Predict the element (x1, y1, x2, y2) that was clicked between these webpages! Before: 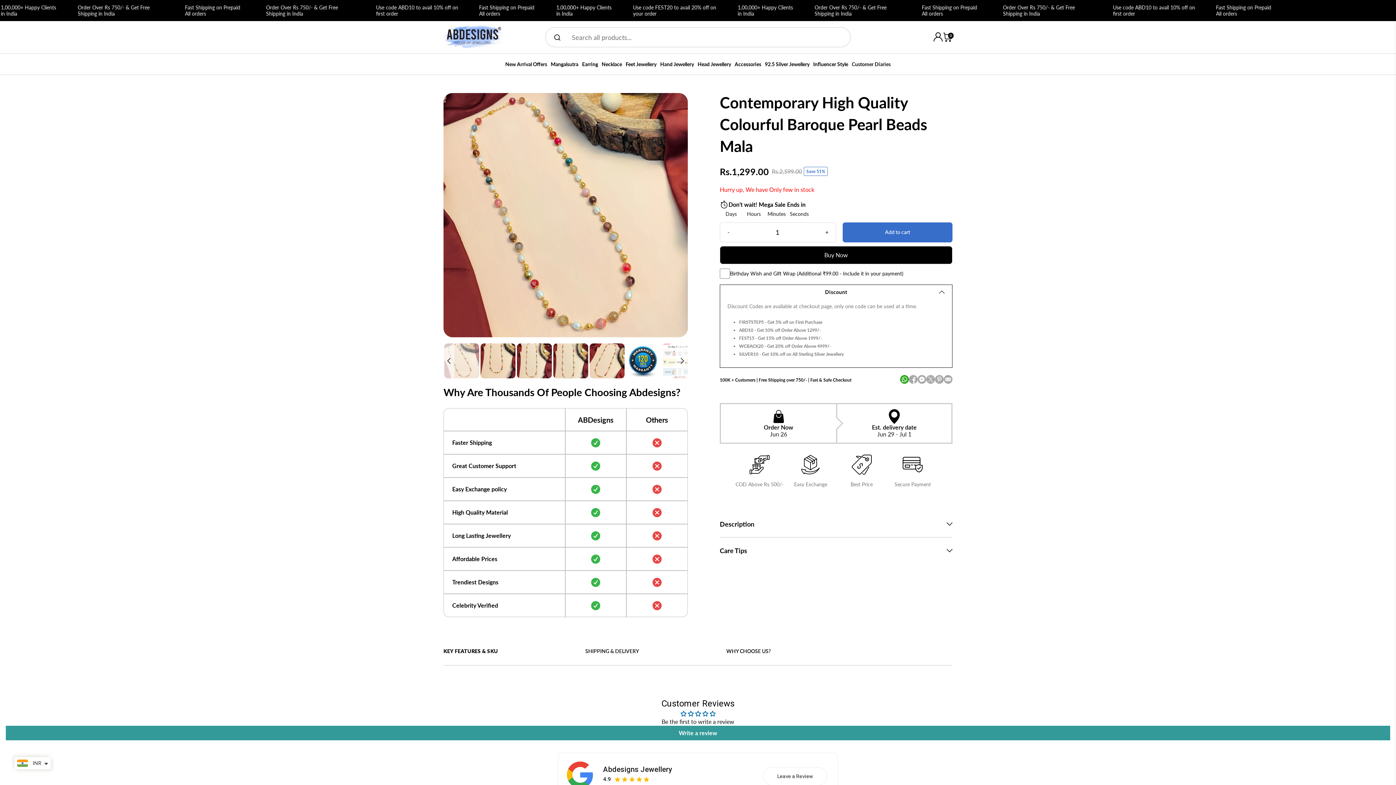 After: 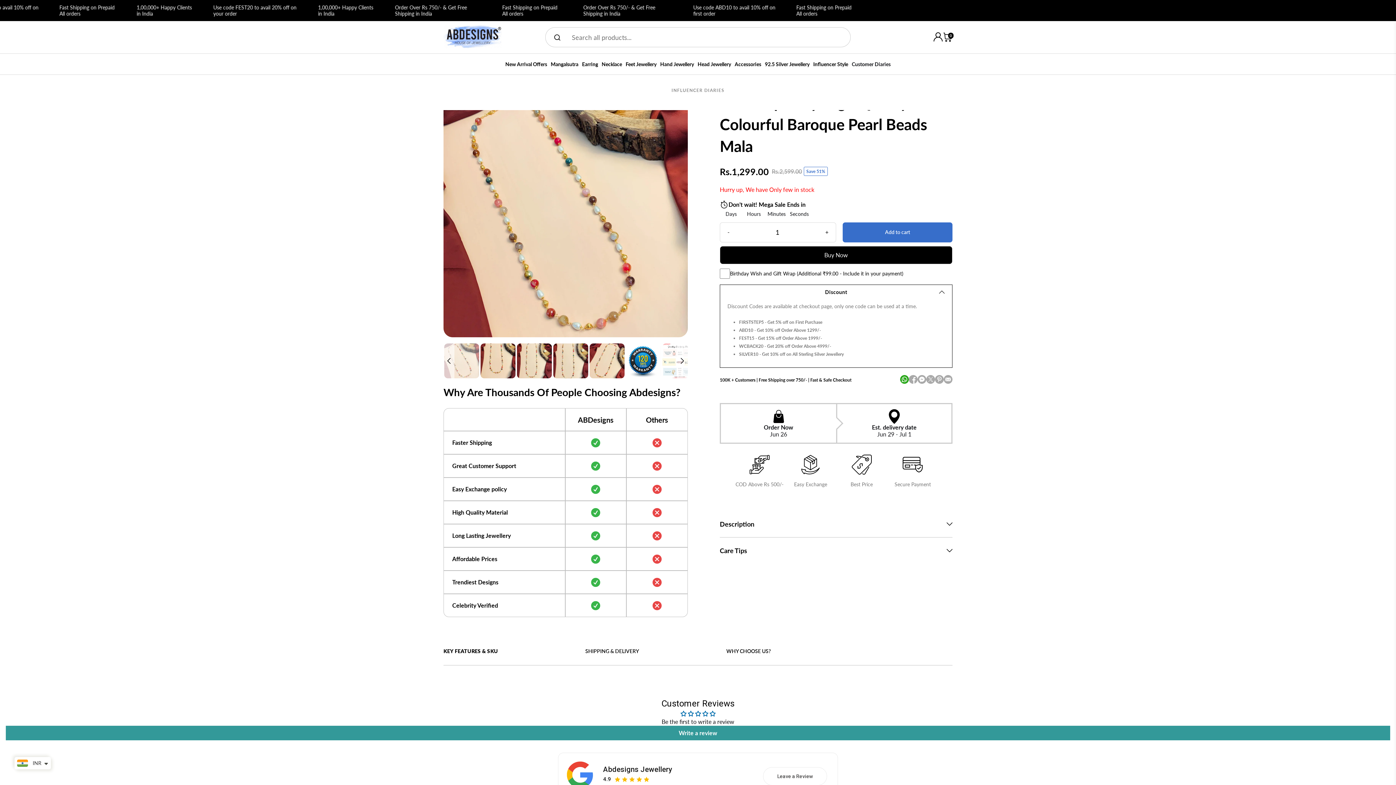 Action: label: Influencer Style bbox: (811, 53, 850, 74)